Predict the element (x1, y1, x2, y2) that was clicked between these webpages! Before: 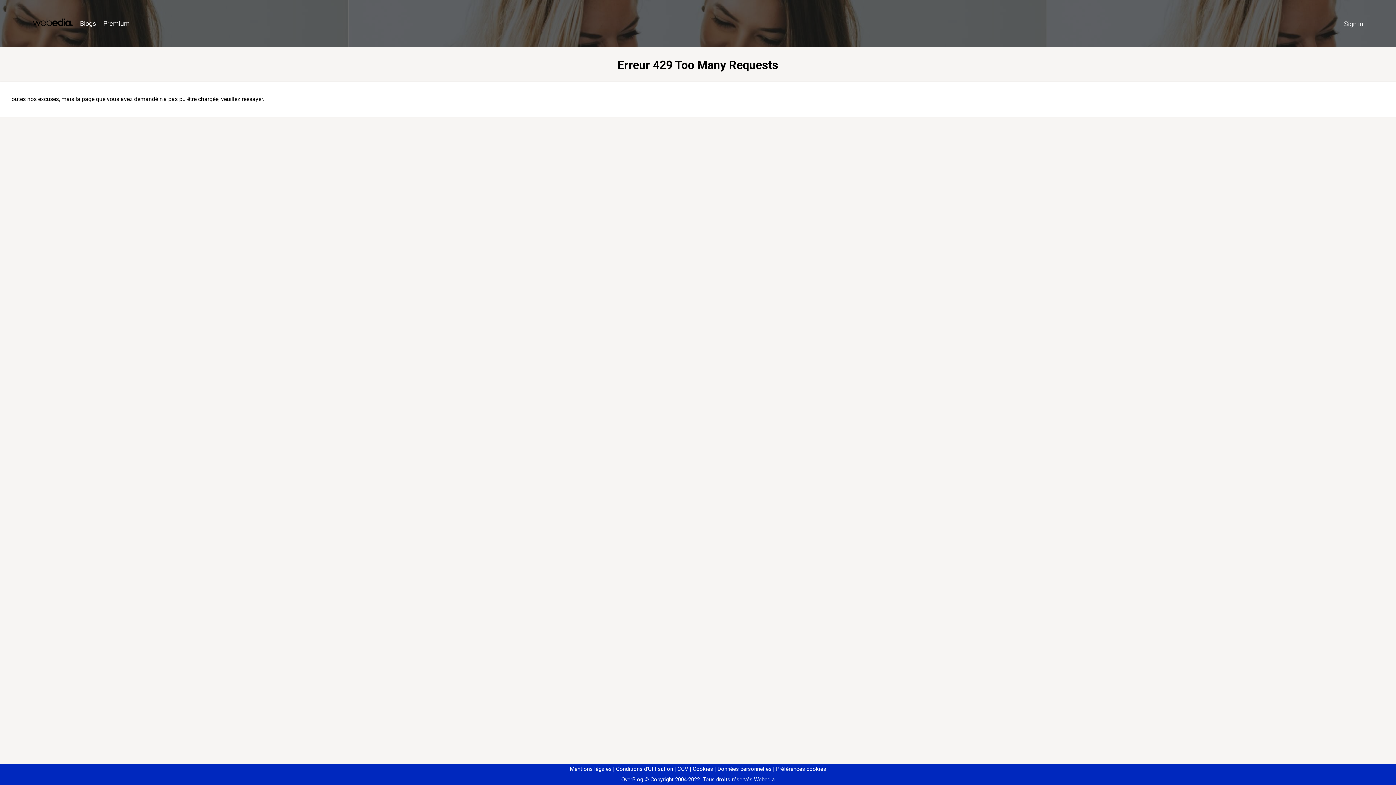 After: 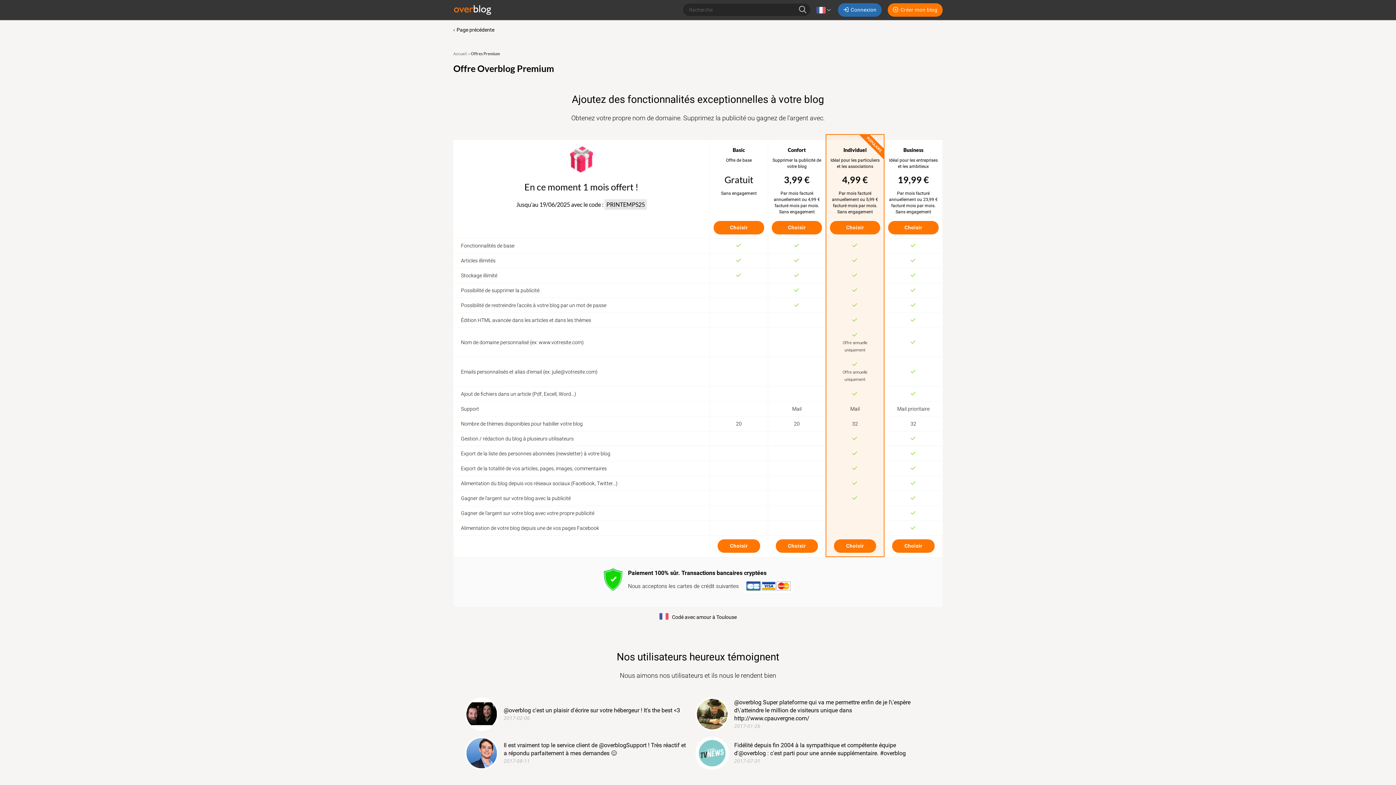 Action: bbox: (99, 16, 133, 31) label: Premium